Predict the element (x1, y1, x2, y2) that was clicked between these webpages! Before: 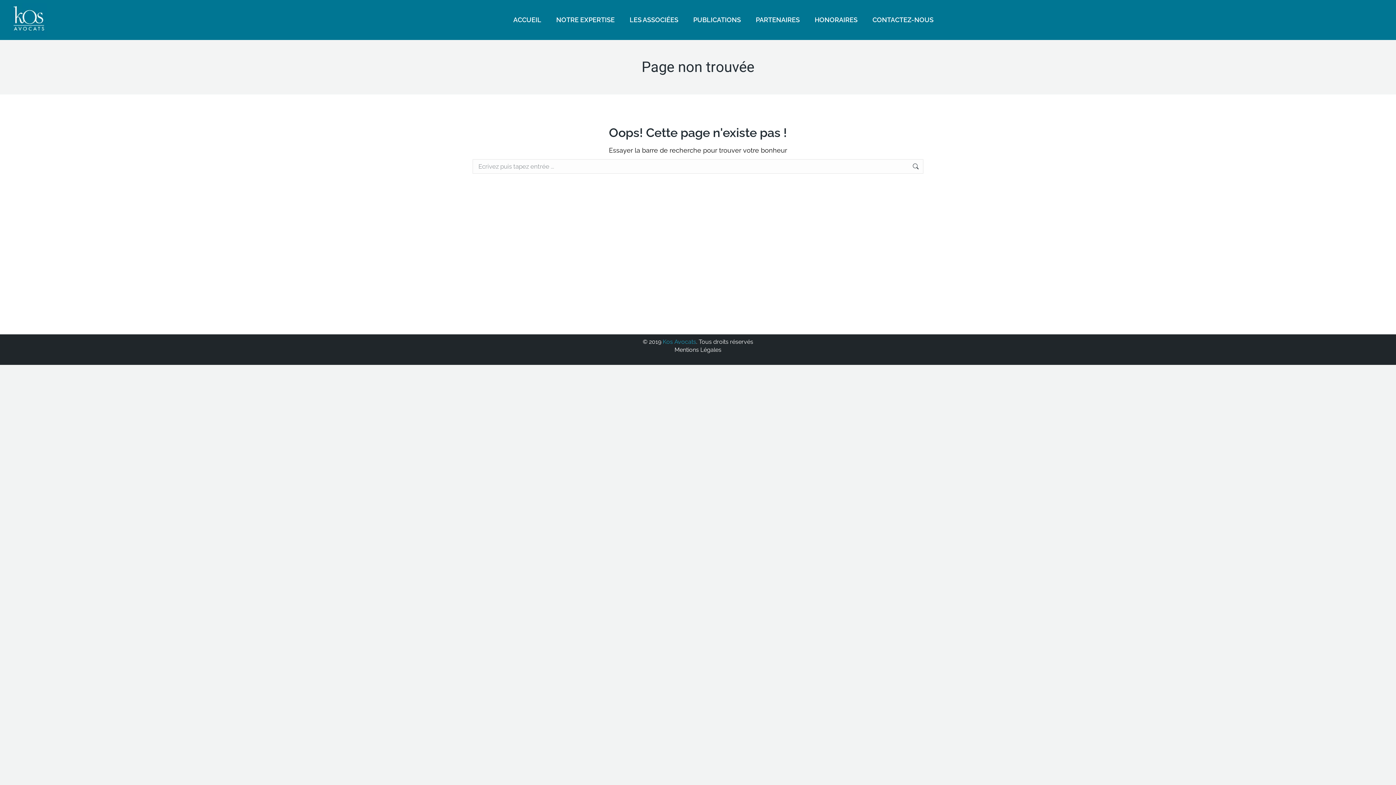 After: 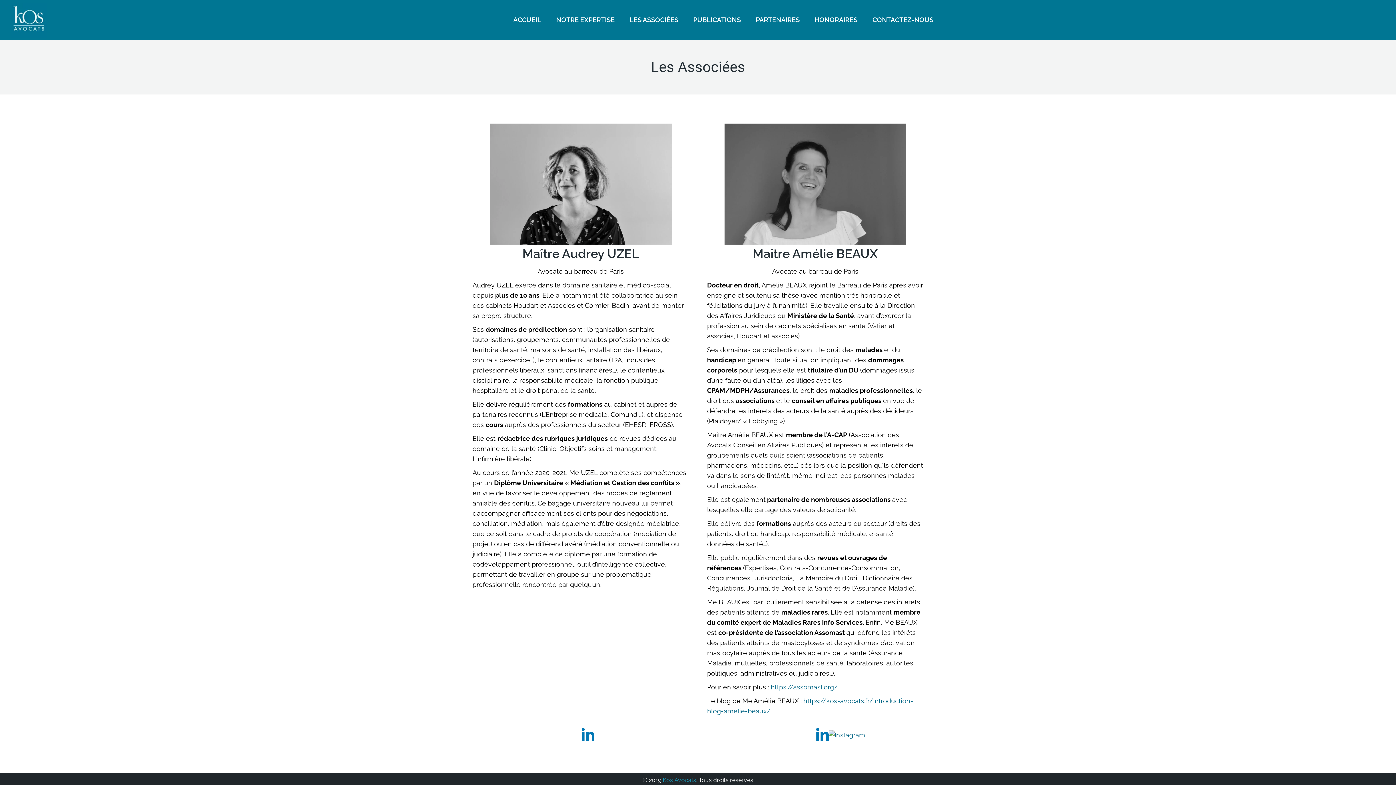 Action: bbox: (622, 0, 685, 40) label: LES ASSOCIÉES